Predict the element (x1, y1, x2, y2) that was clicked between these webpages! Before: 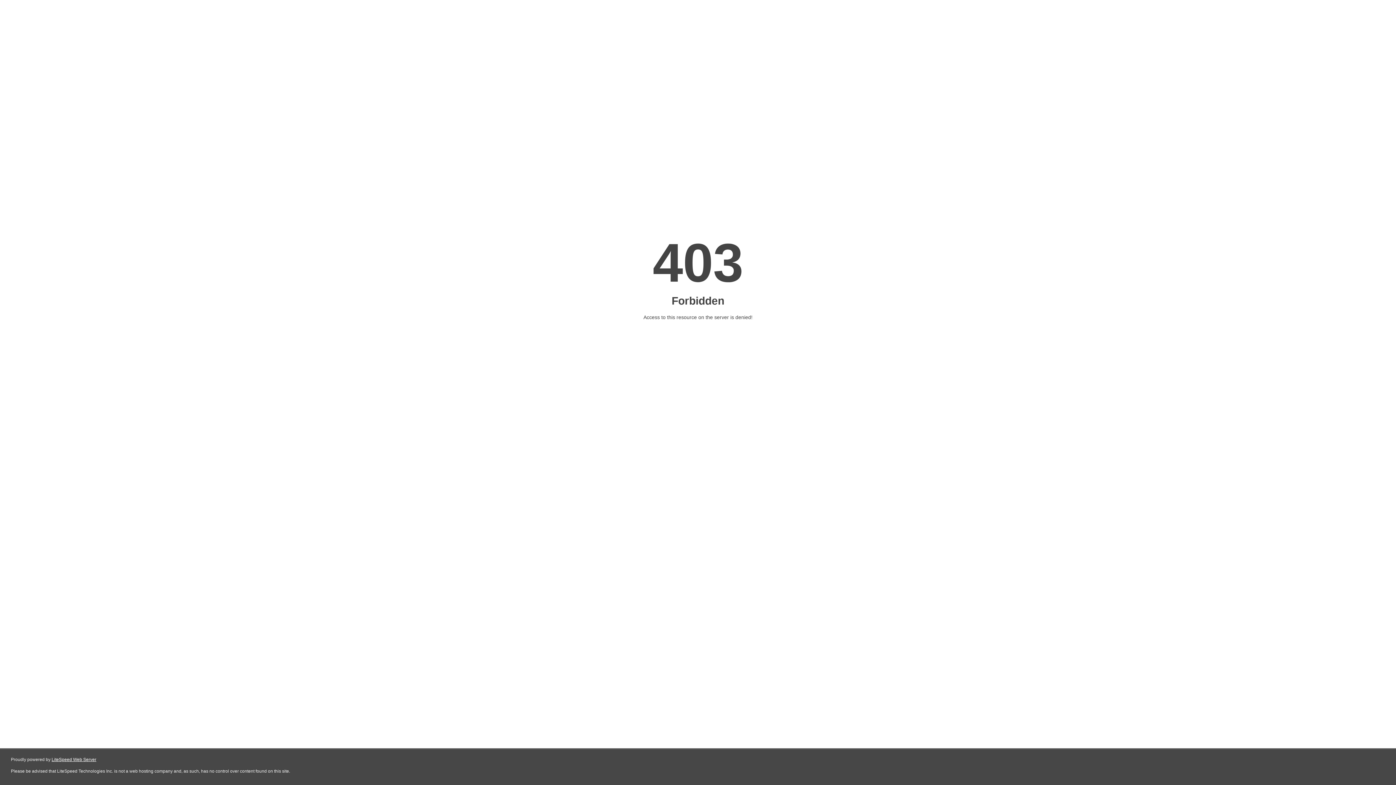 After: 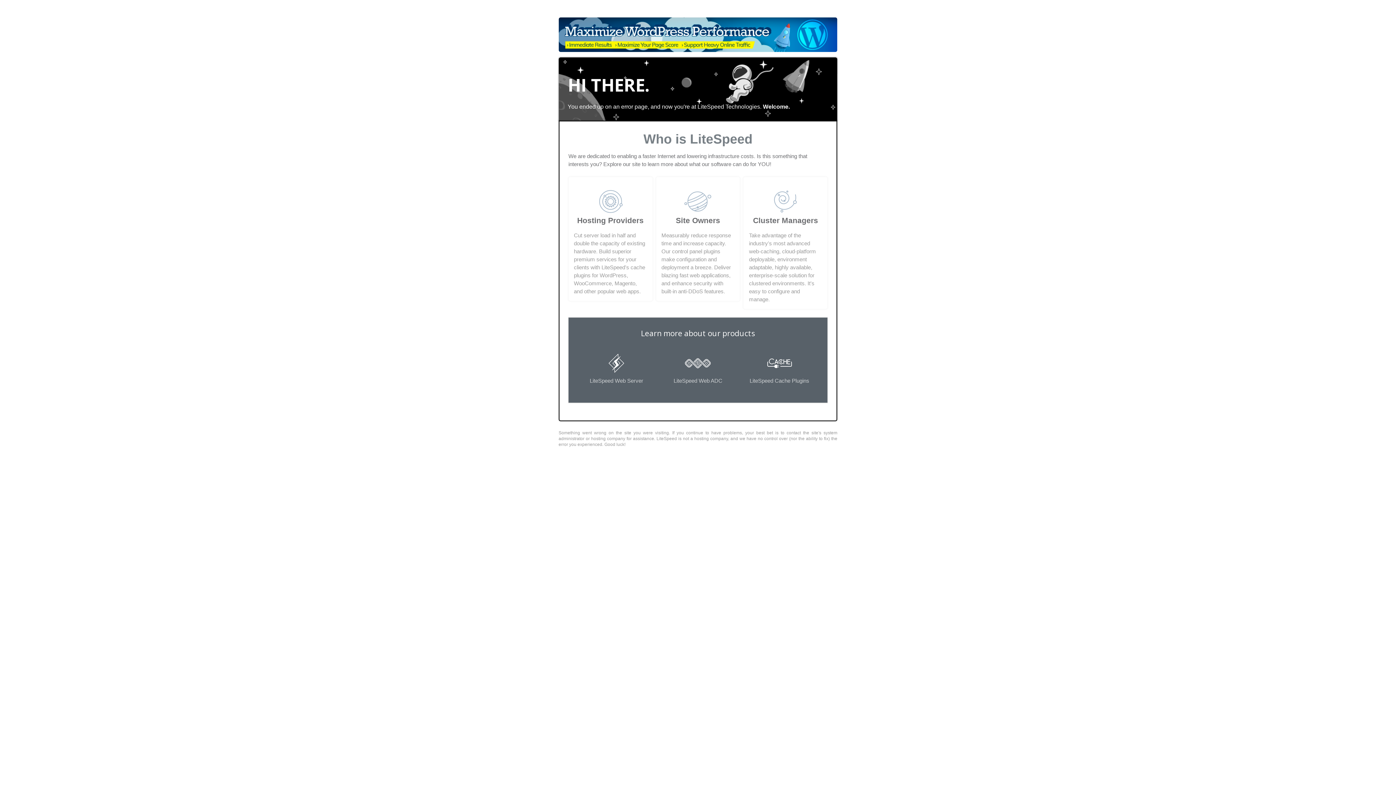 Action: bbox: (51, 757, 96, 762) label: LiteSpeed Web Server